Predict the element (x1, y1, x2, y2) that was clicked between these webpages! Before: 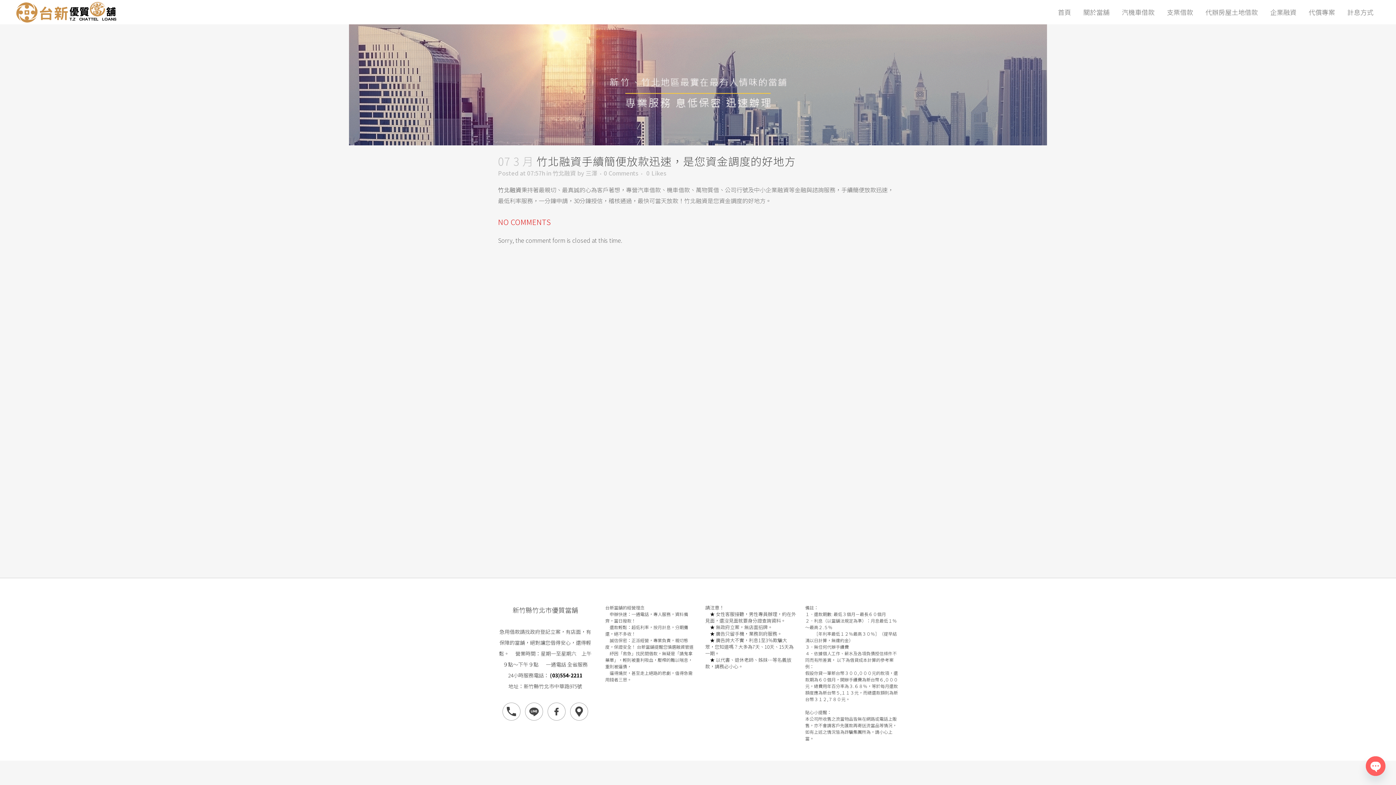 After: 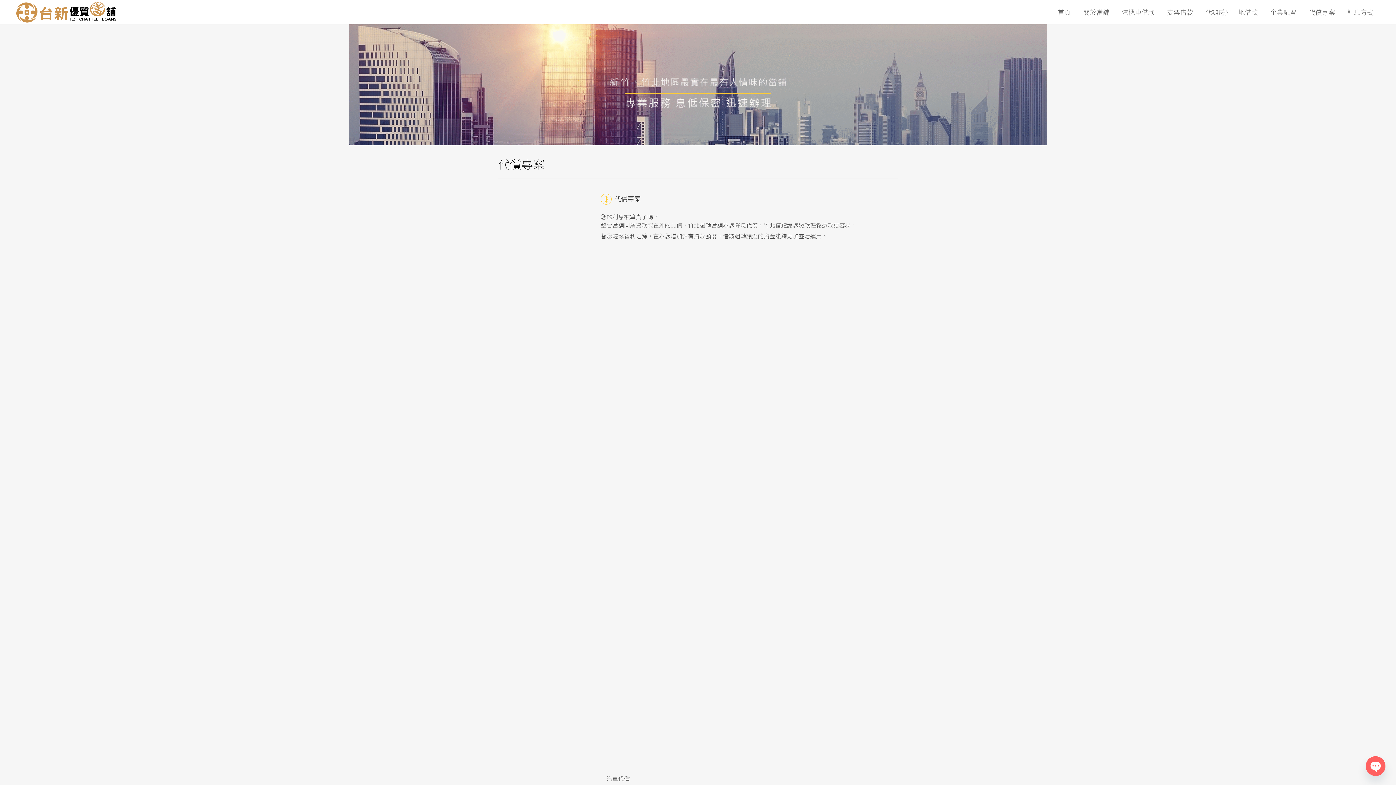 Action: label: 代償專案 bbox: (1302, 0, 1341, 24)